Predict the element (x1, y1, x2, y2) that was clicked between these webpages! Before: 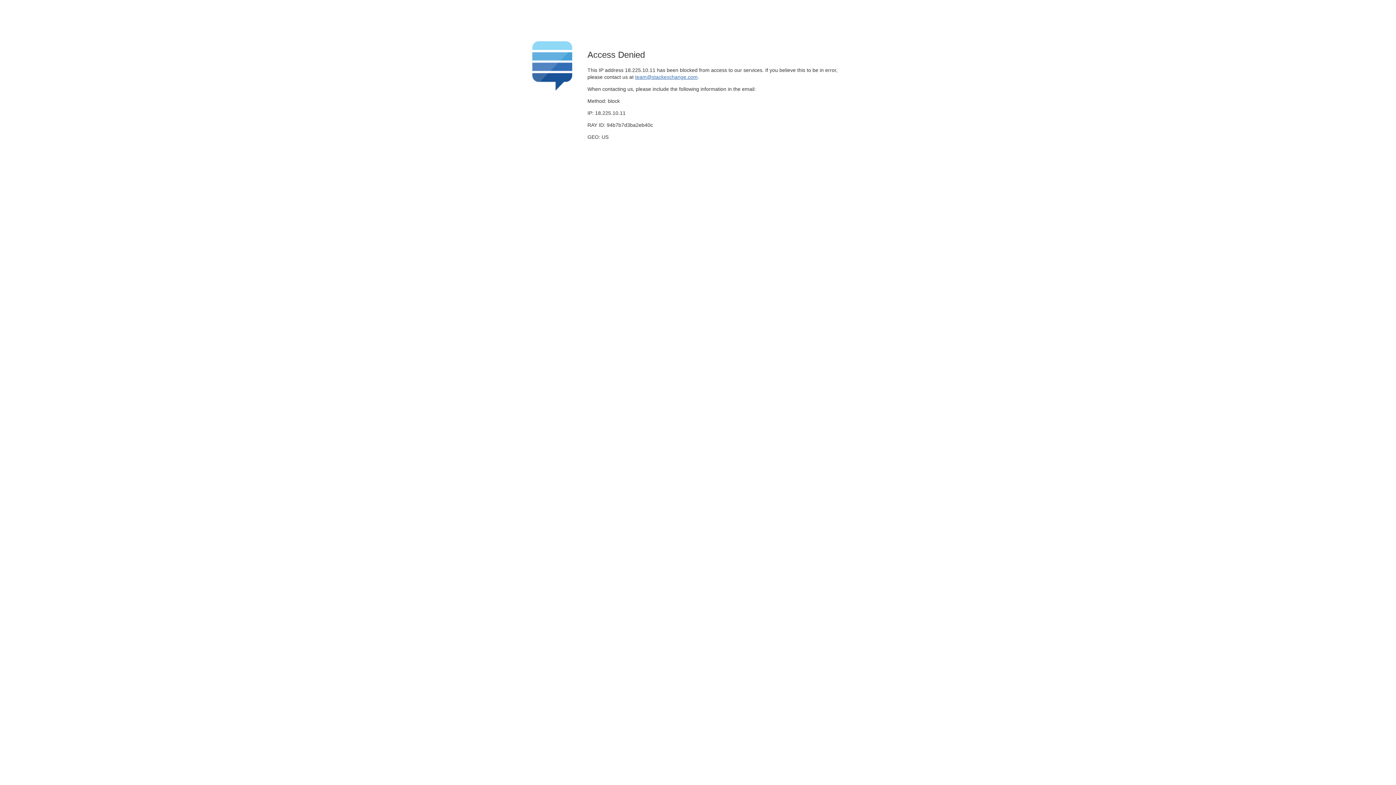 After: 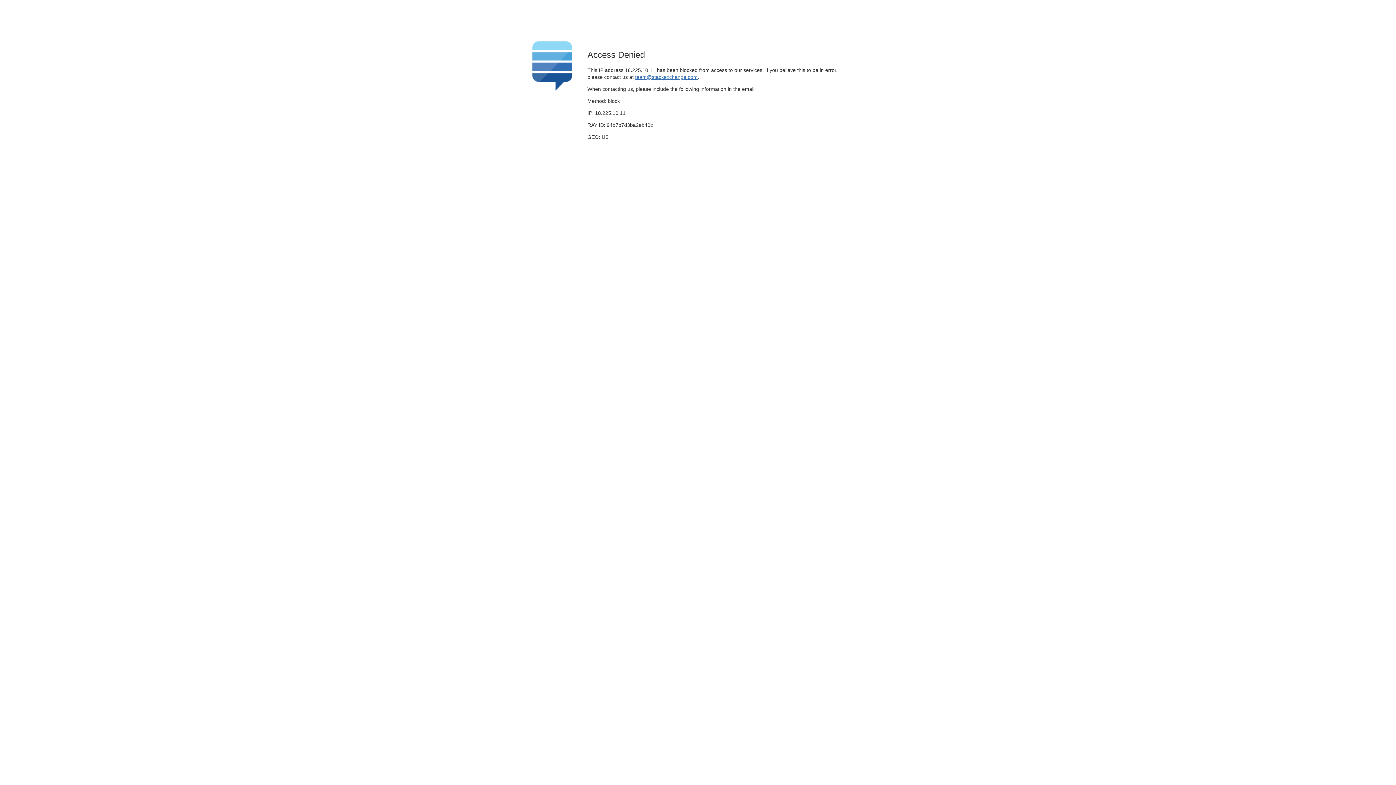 Action: label: team@stackexchange.com bbox: (635, 74, 697, 79)